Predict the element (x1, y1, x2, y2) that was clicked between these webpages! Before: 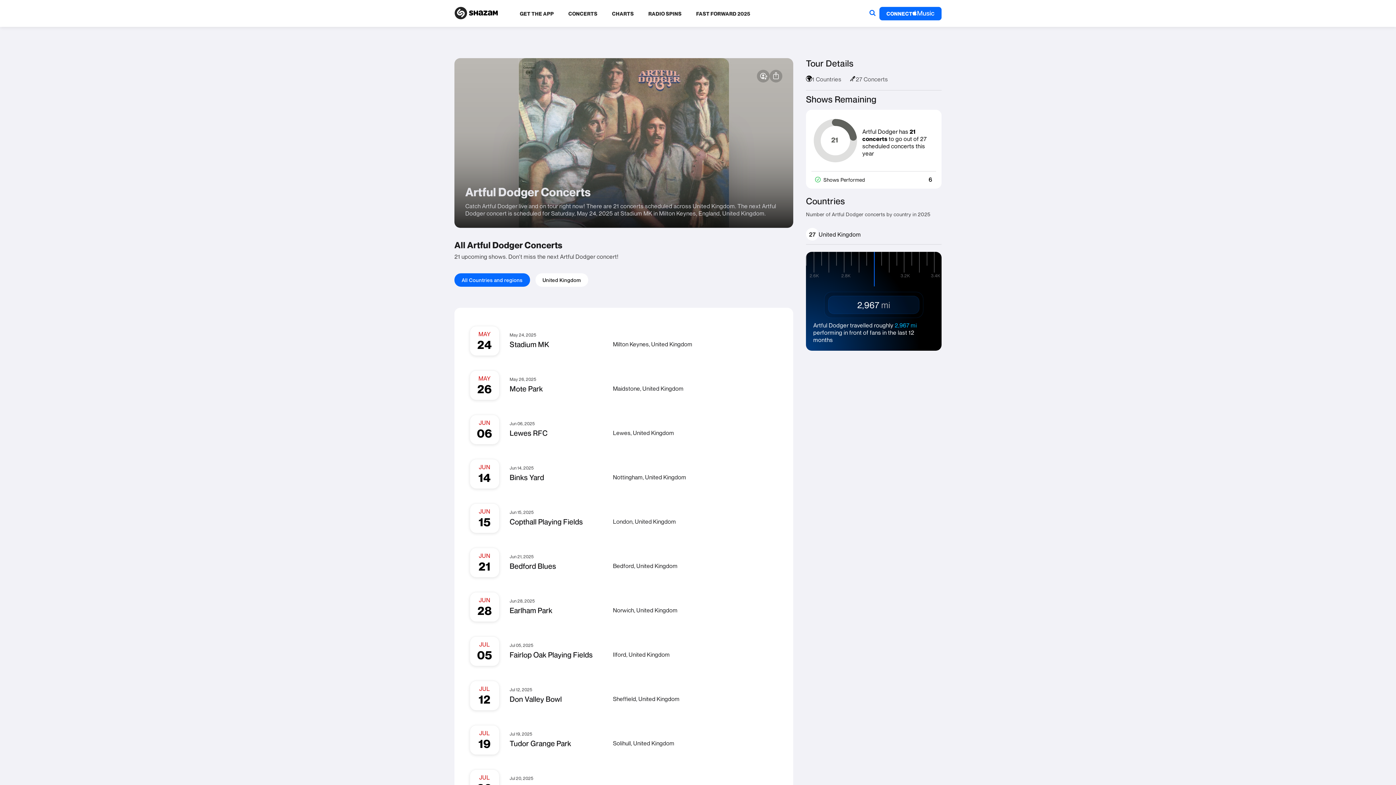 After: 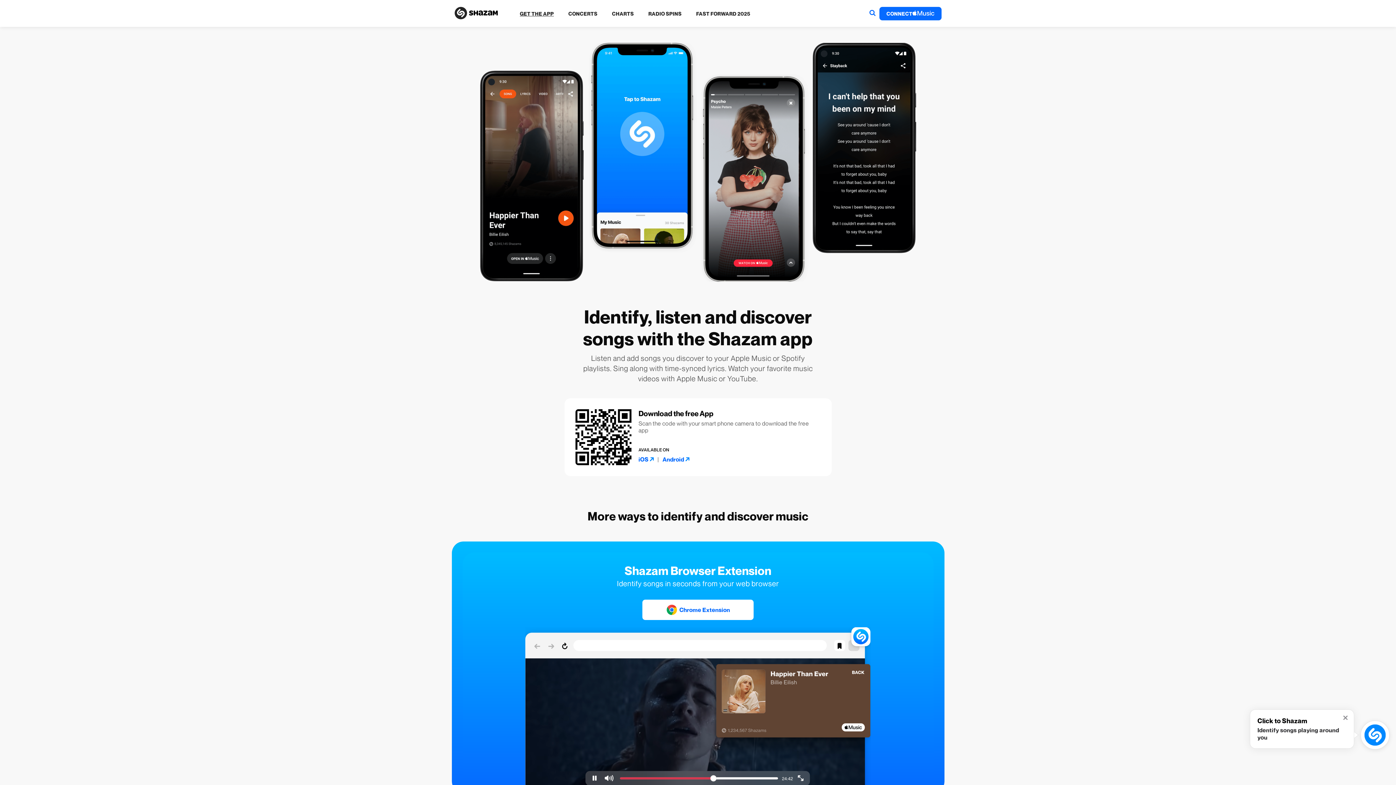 Action: label: GET THE APP bbox: (512, 4, 561, 22)